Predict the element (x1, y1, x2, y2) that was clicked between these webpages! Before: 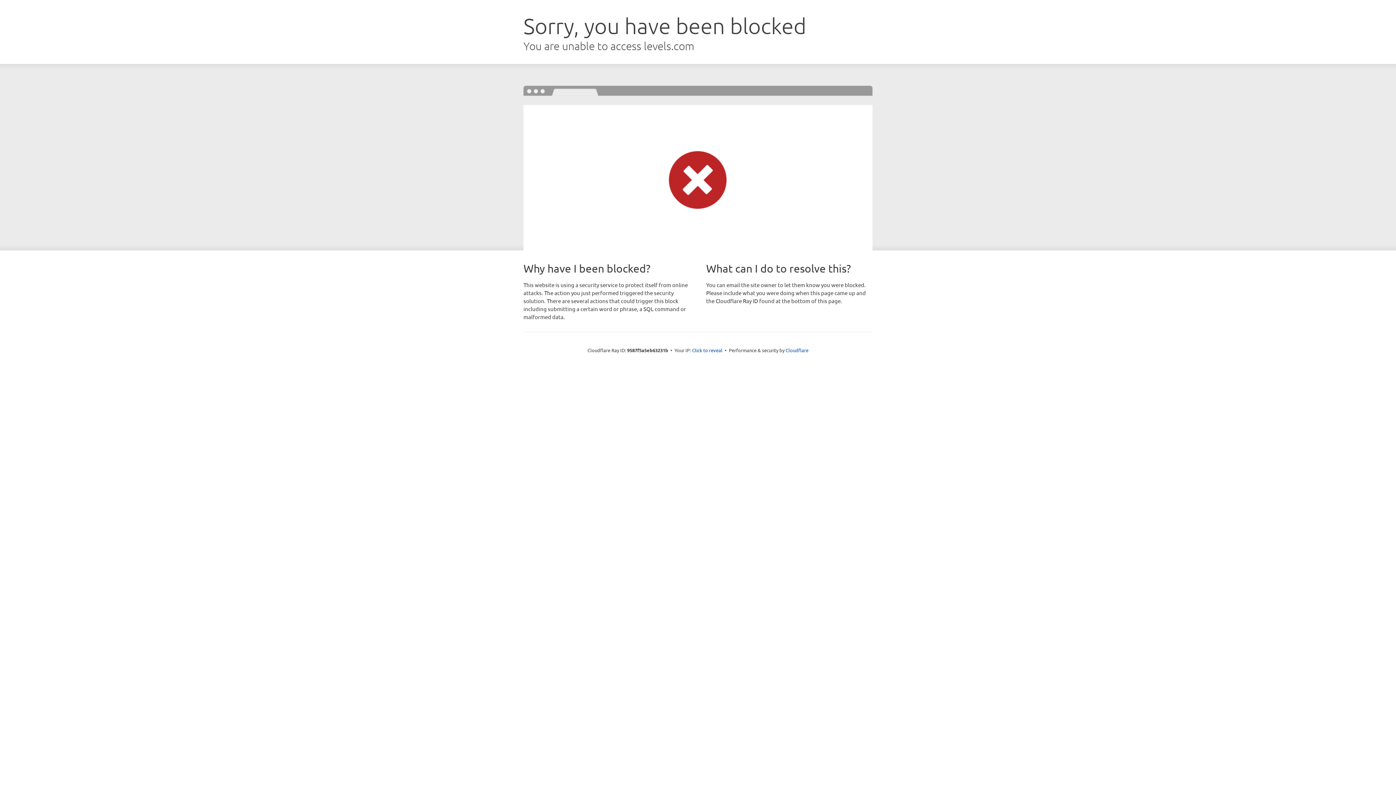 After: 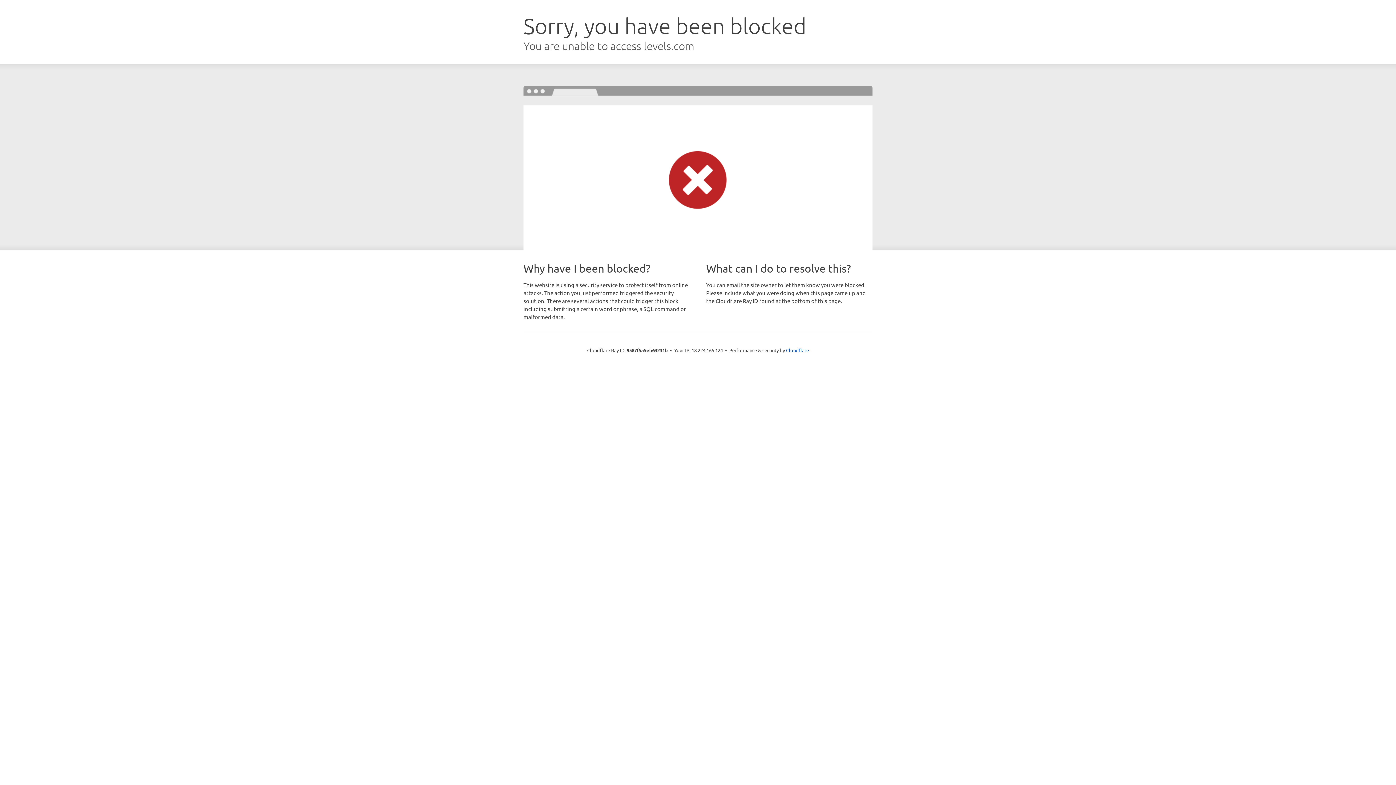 Action: bbox: (692, 346, 722, 353) label: Click to reveal